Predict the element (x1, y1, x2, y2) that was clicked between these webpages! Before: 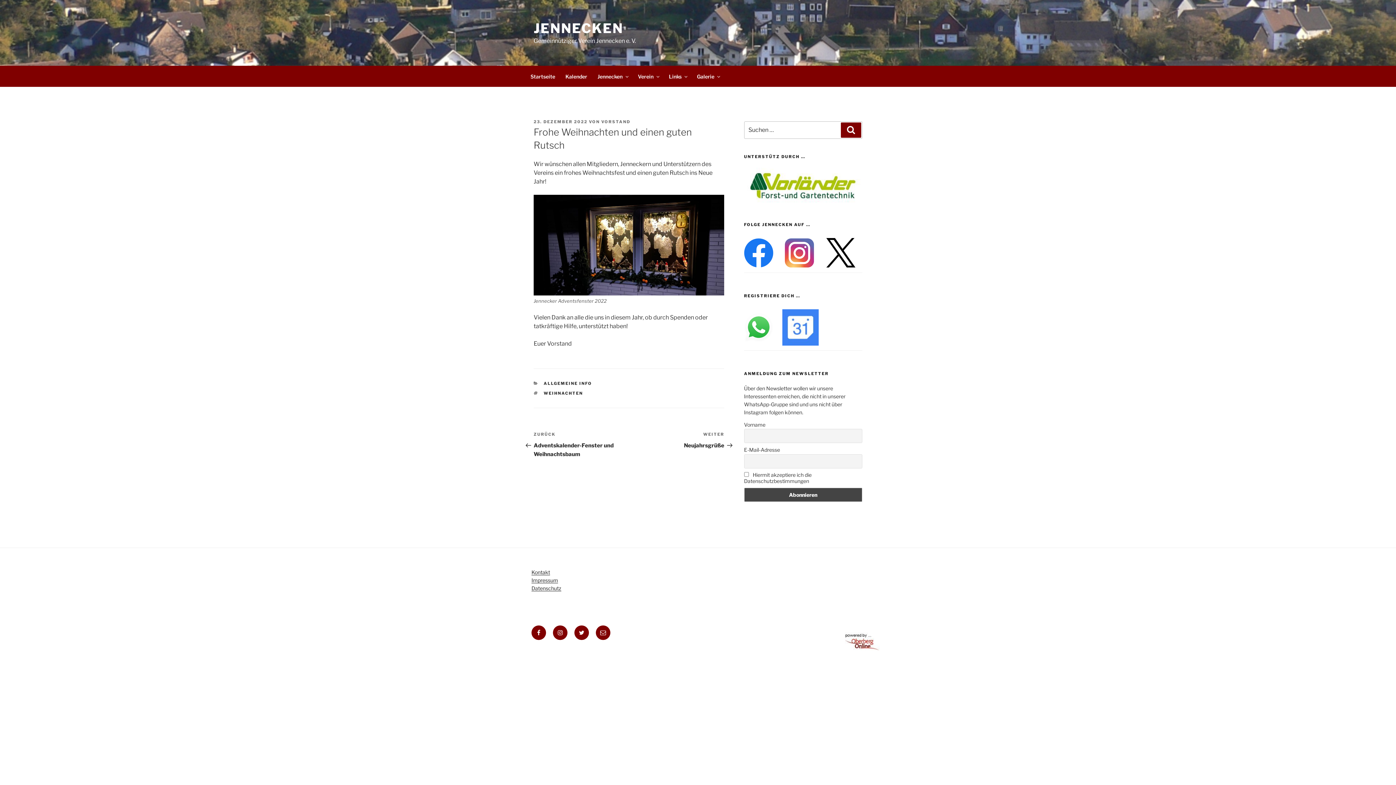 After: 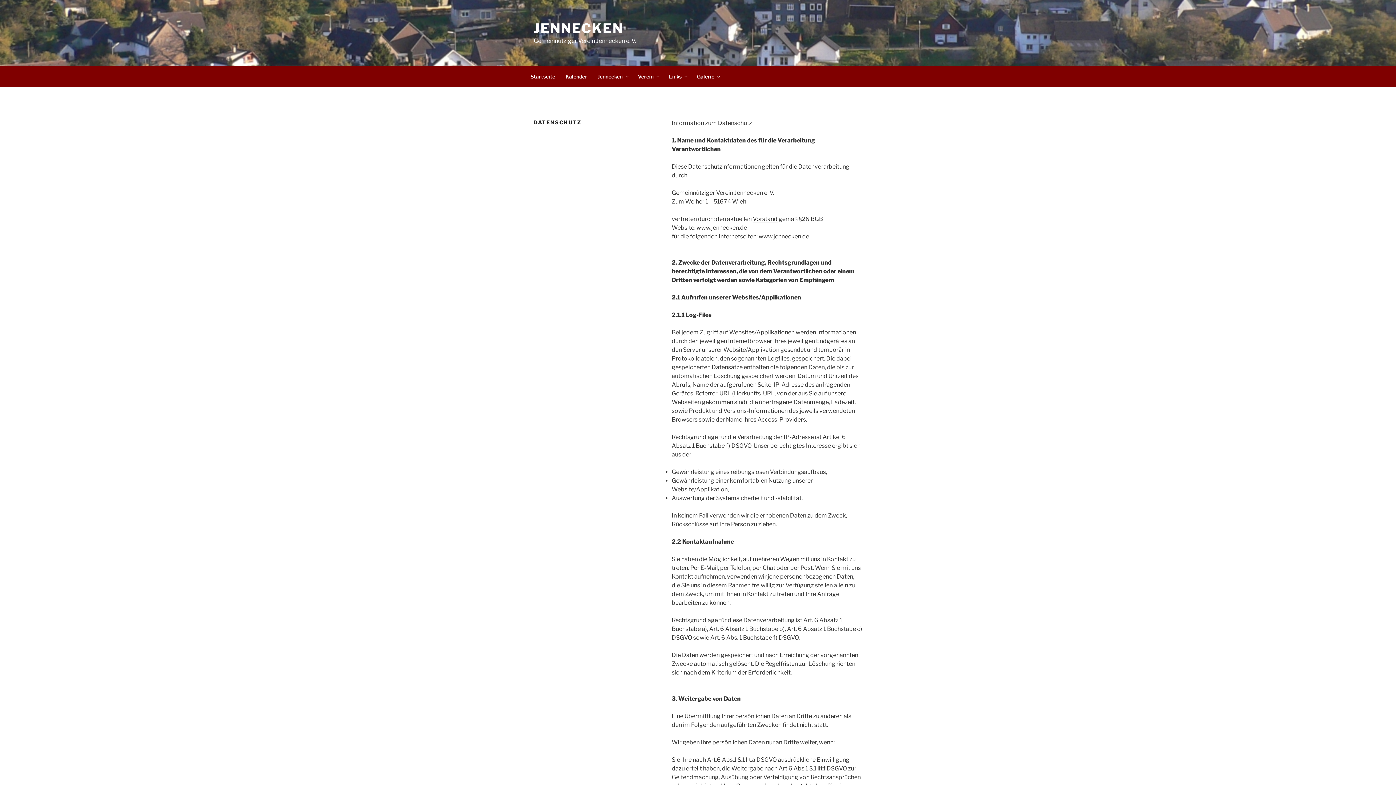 Action: label: Datenschutz bbox: (531, 585, 561, 591)